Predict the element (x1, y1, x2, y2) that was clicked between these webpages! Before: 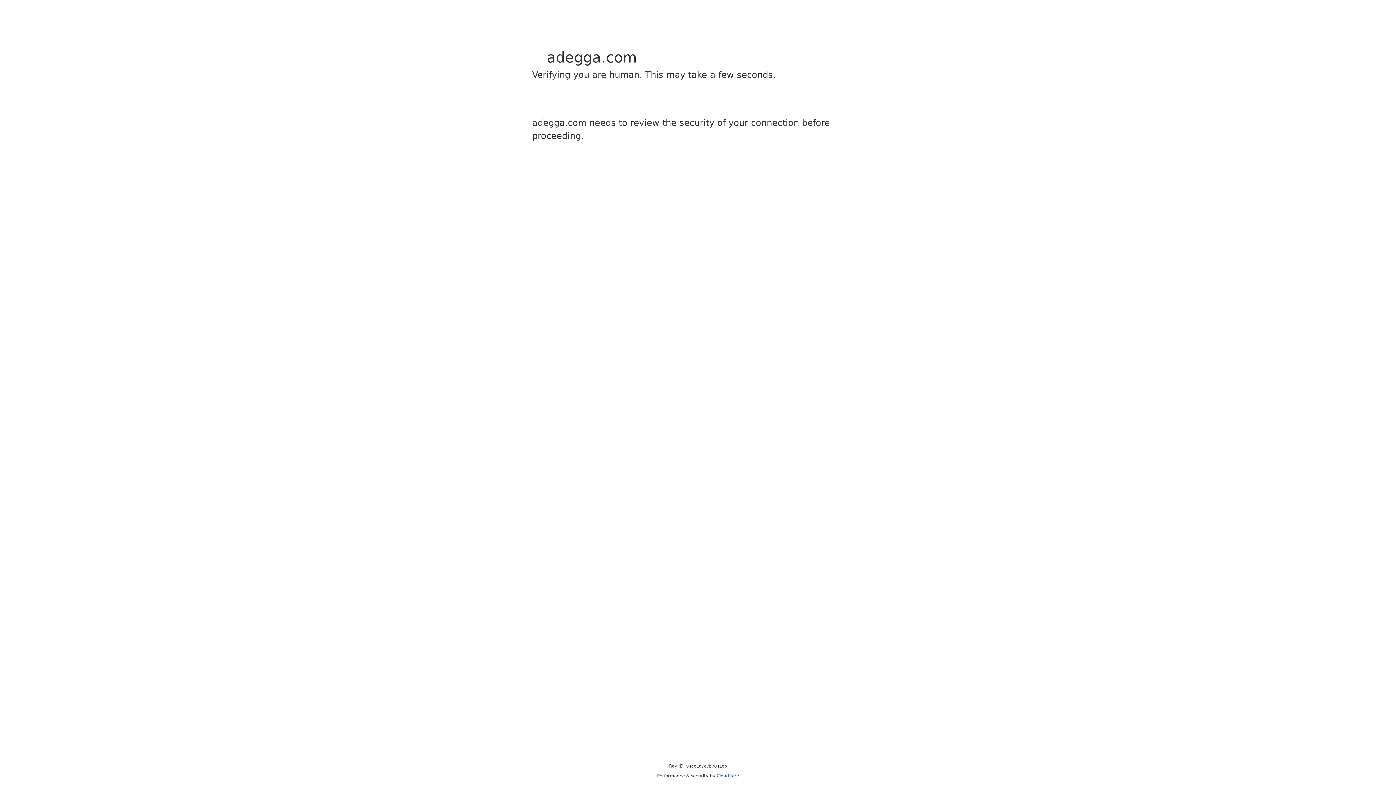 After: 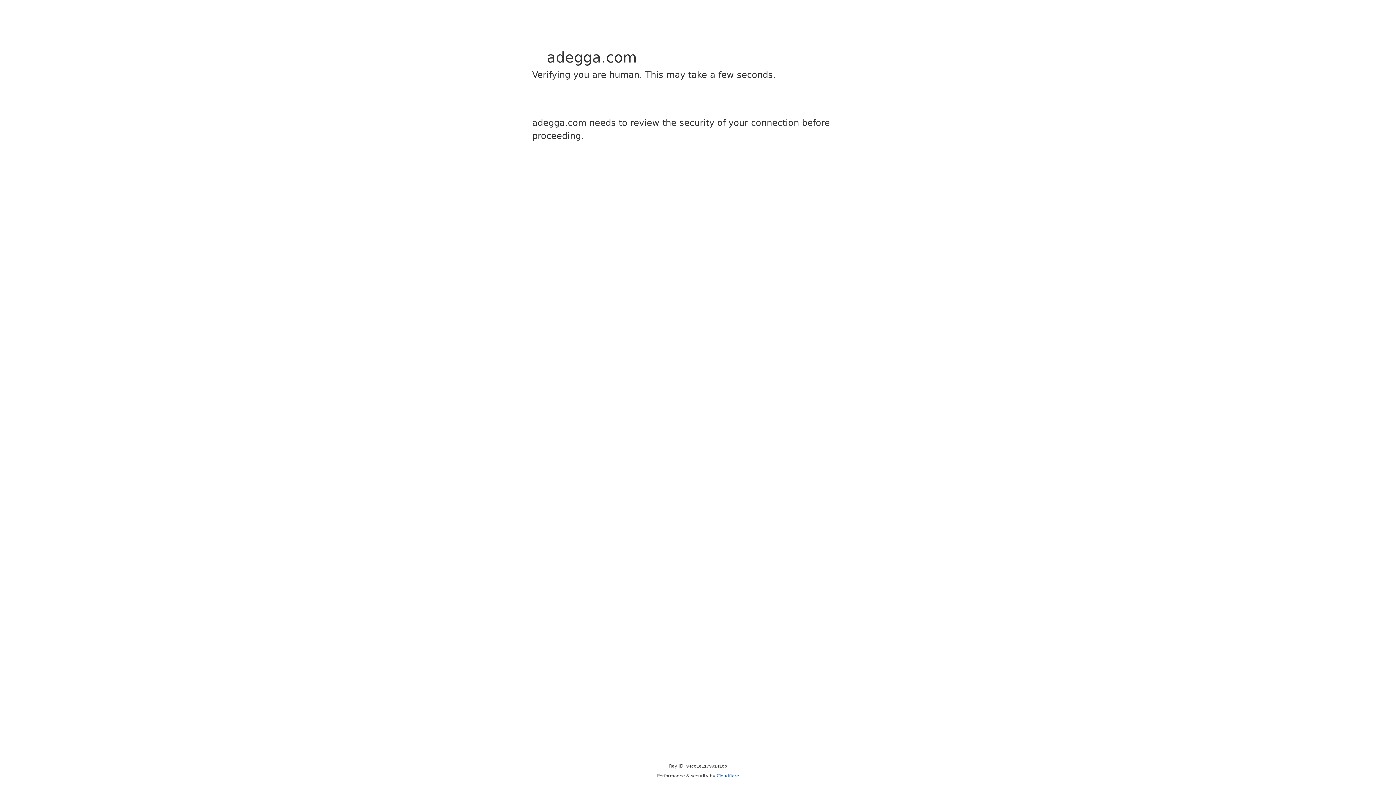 Action: label: Cloudflare bbox: (716, 773, 739, 778)